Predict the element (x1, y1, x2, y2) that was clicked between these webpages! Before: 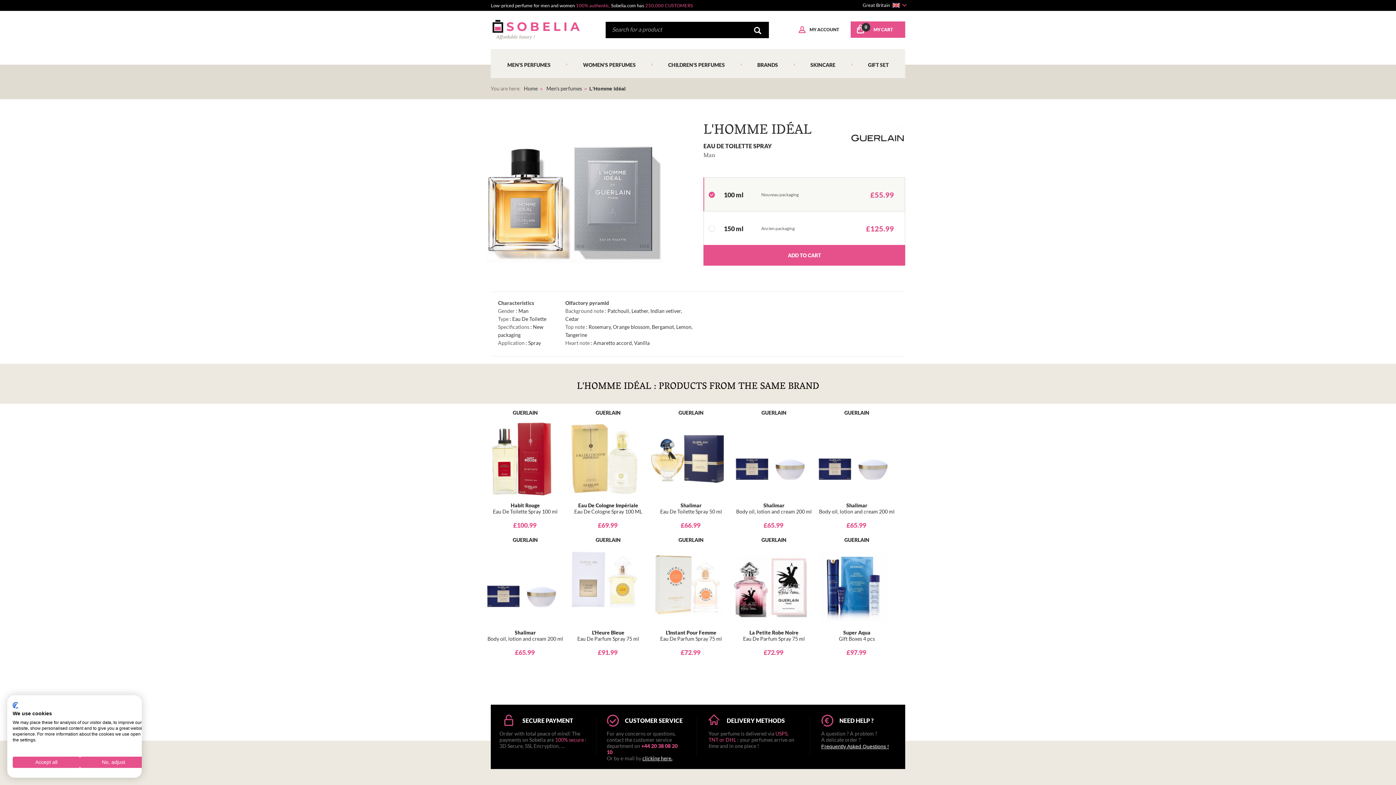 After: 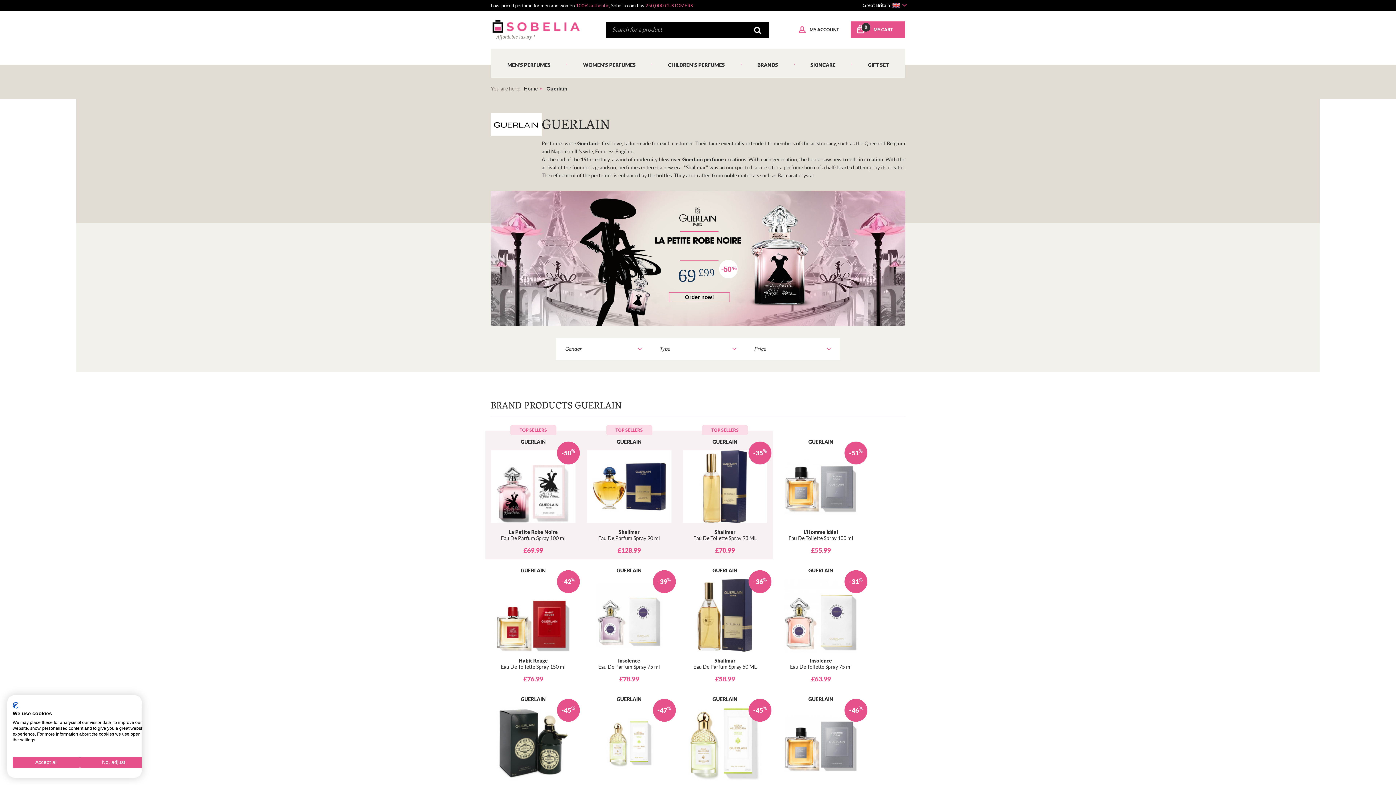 Action: label: GUERLAIN bbox: (734, 537, 814, 542)